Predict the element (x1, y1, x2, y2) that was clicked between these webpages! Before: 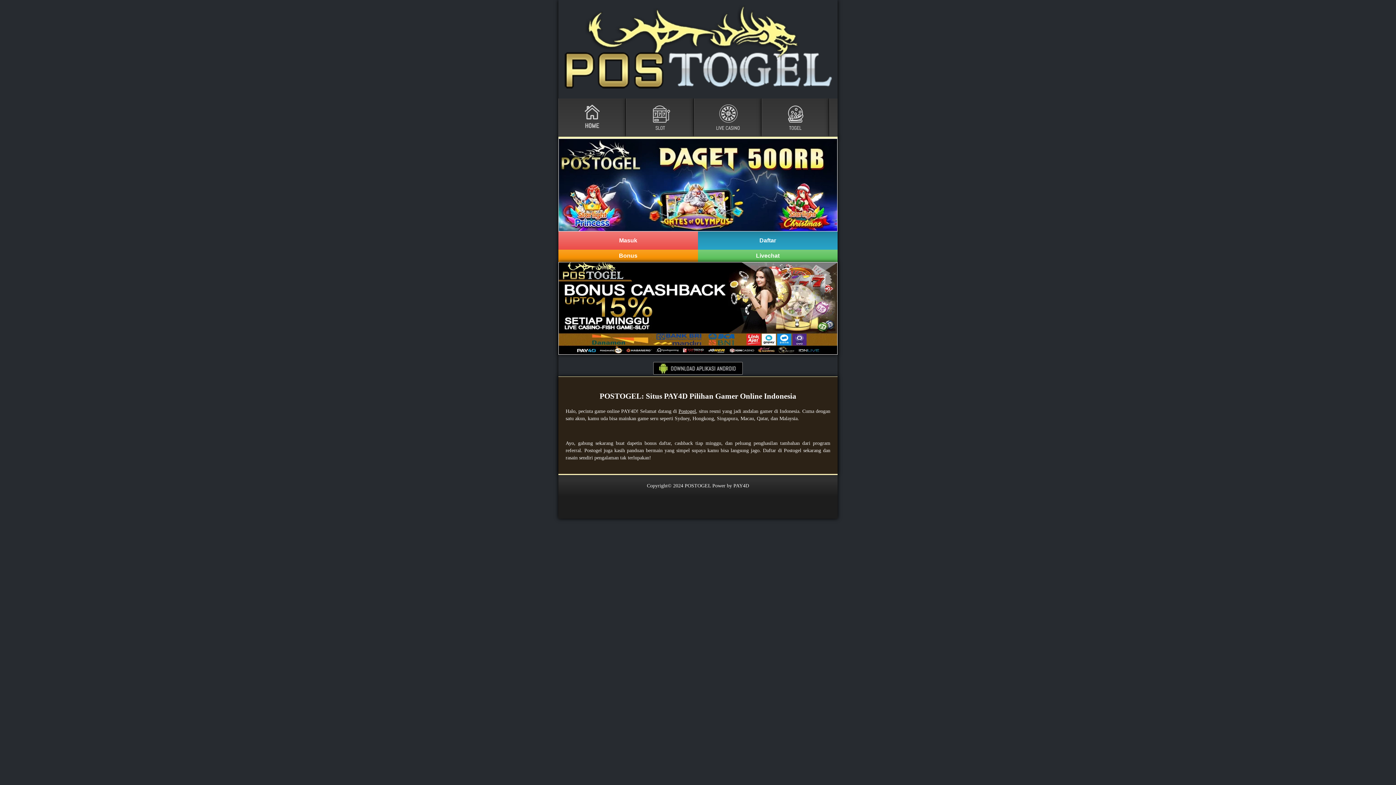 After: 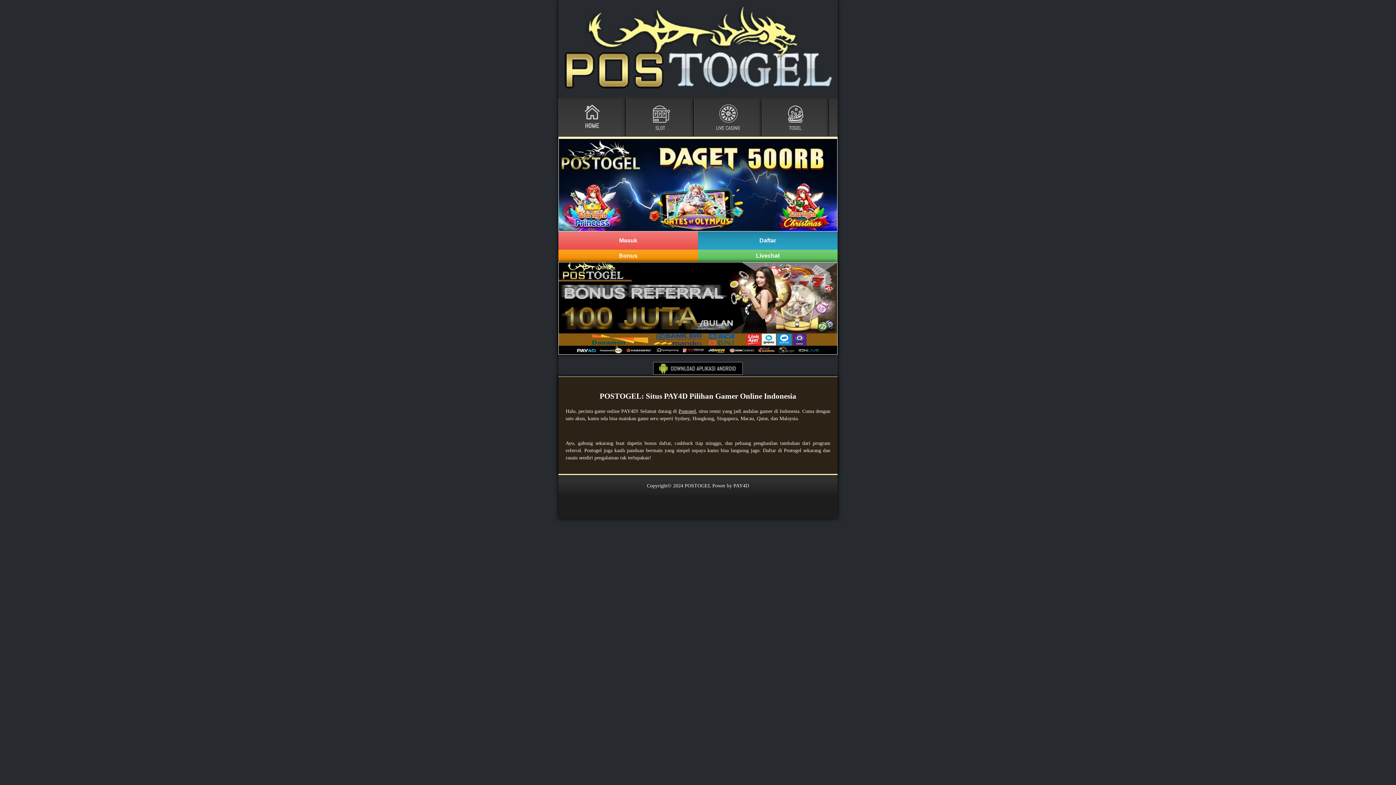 Action: label: Postogel bbox: (678, 408, 696, 414)